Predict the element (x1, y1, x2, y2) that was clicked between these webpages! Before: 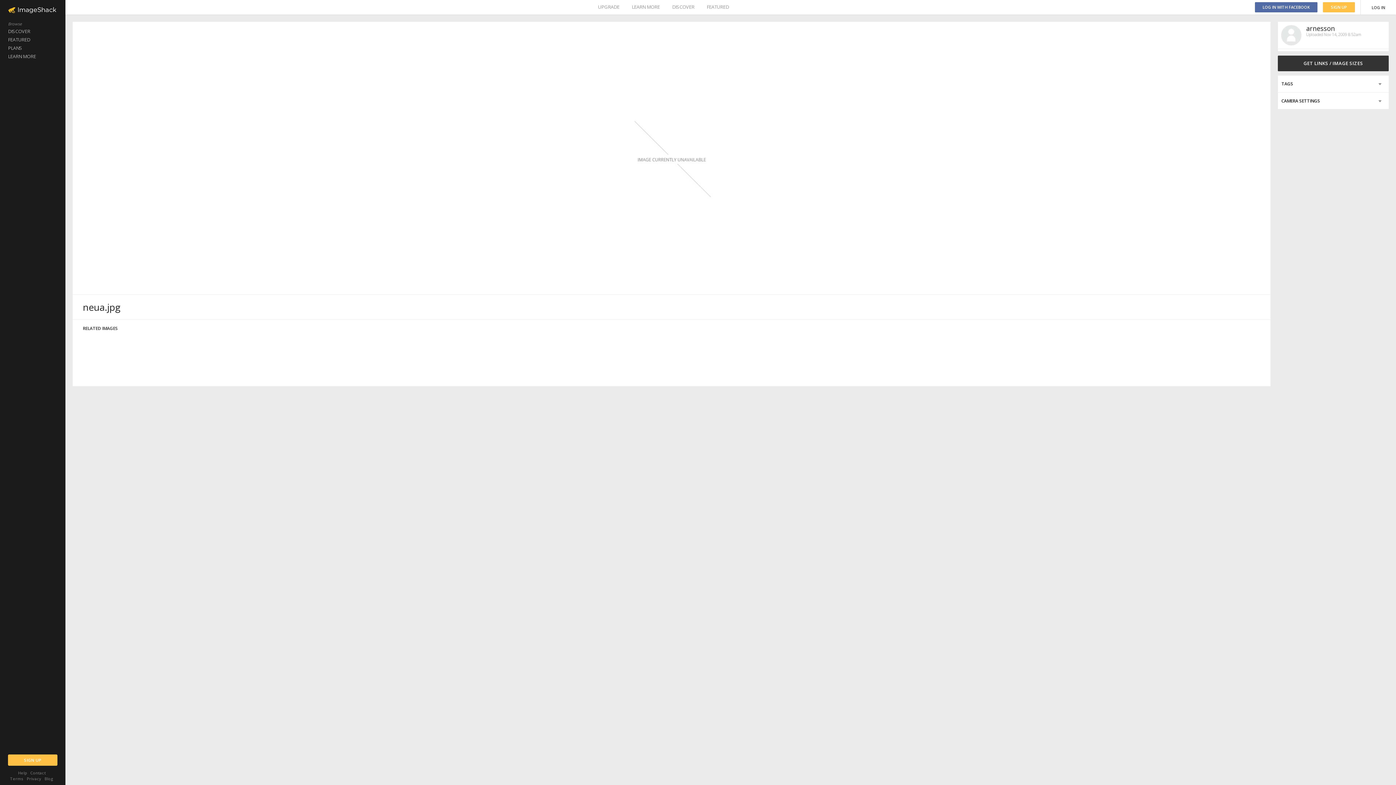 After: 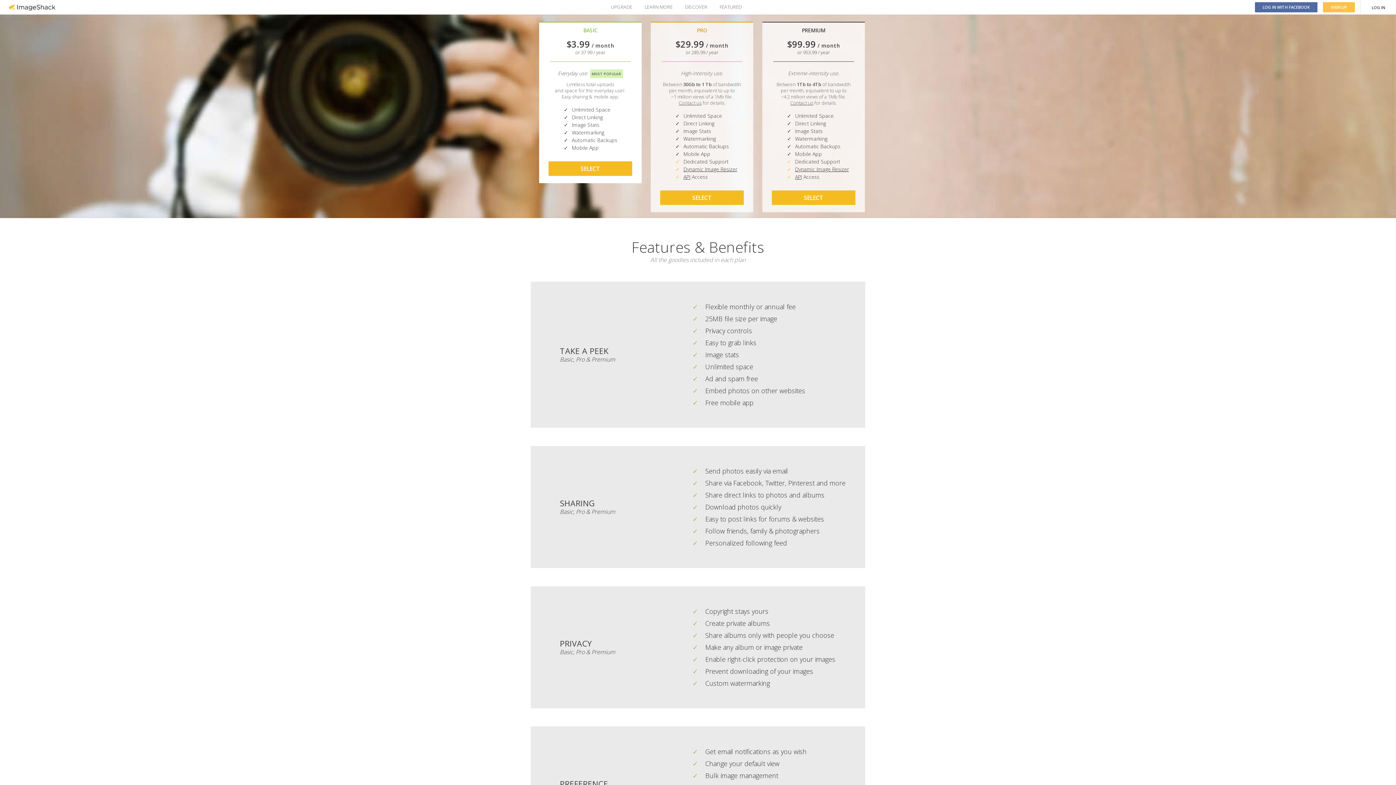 Action: bbox: (0, 44, 65, 52) label: PLANS